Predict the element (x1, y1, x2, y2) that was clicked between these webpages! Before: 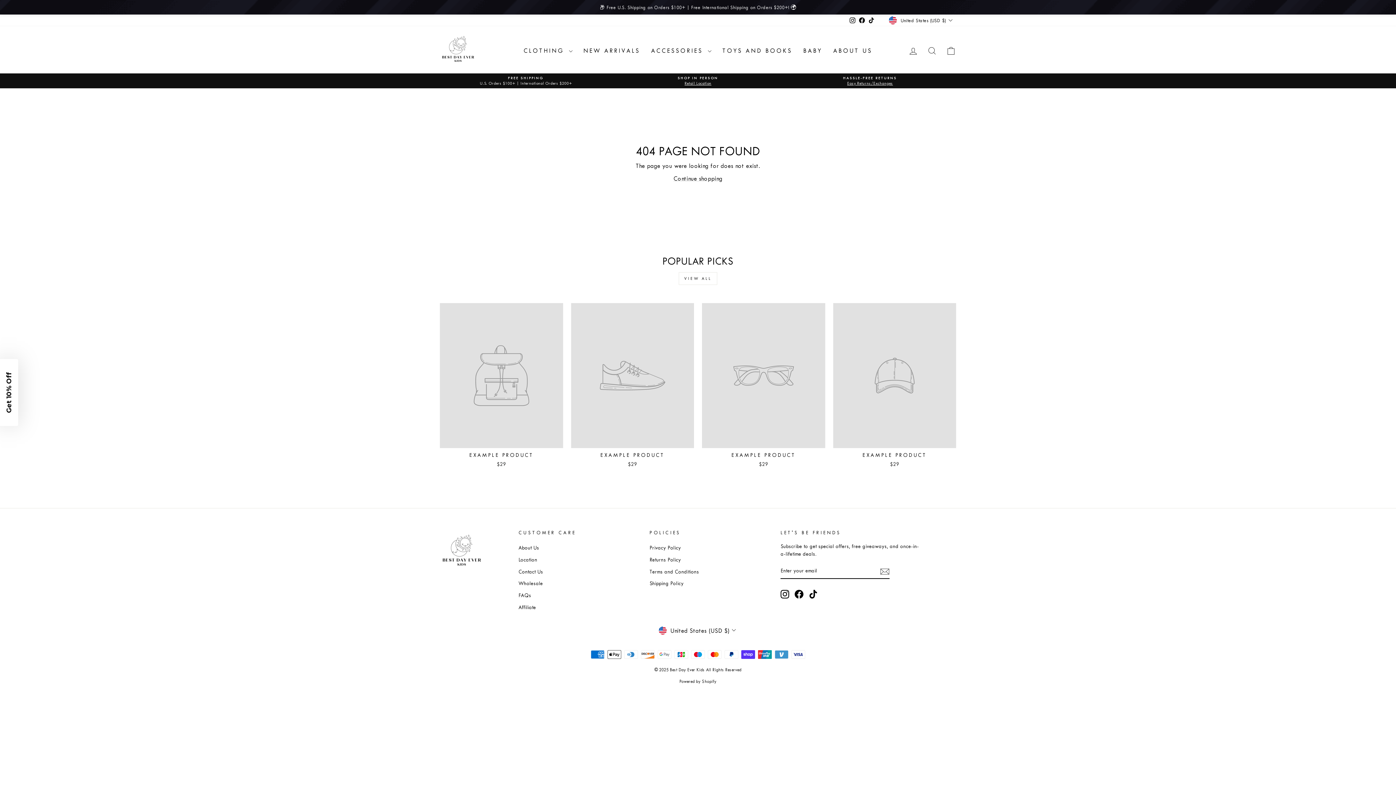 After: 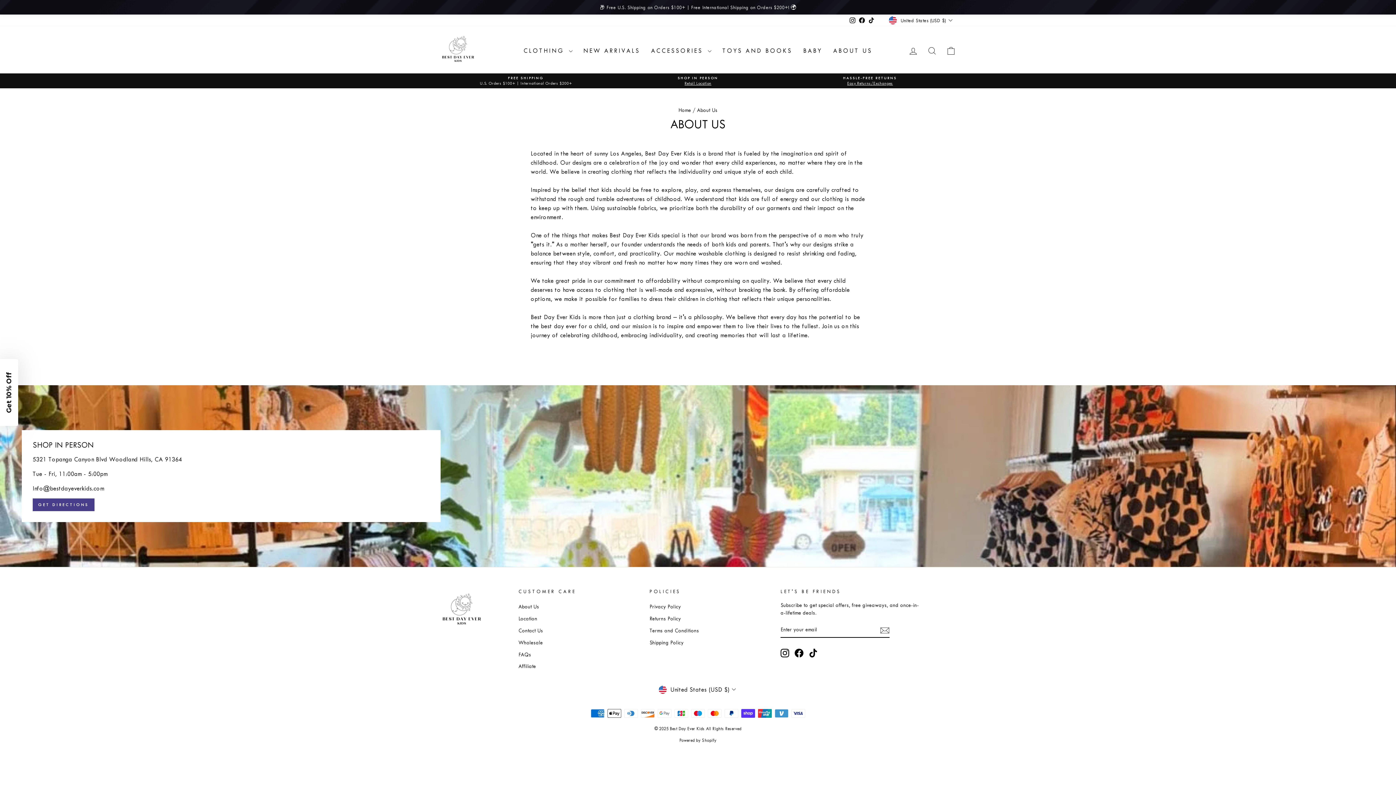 Action: label: ABOUT US bbox: (827, 43, 878, 57)